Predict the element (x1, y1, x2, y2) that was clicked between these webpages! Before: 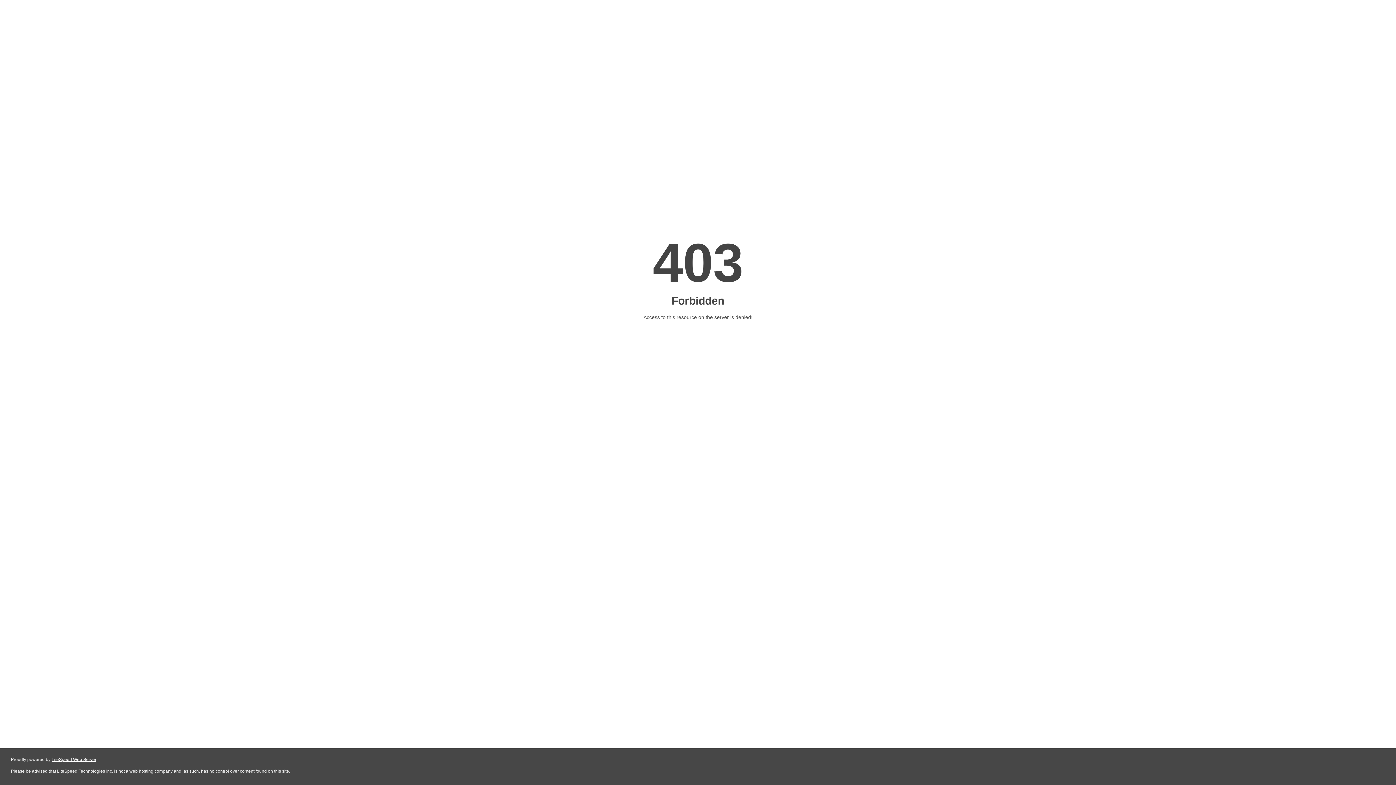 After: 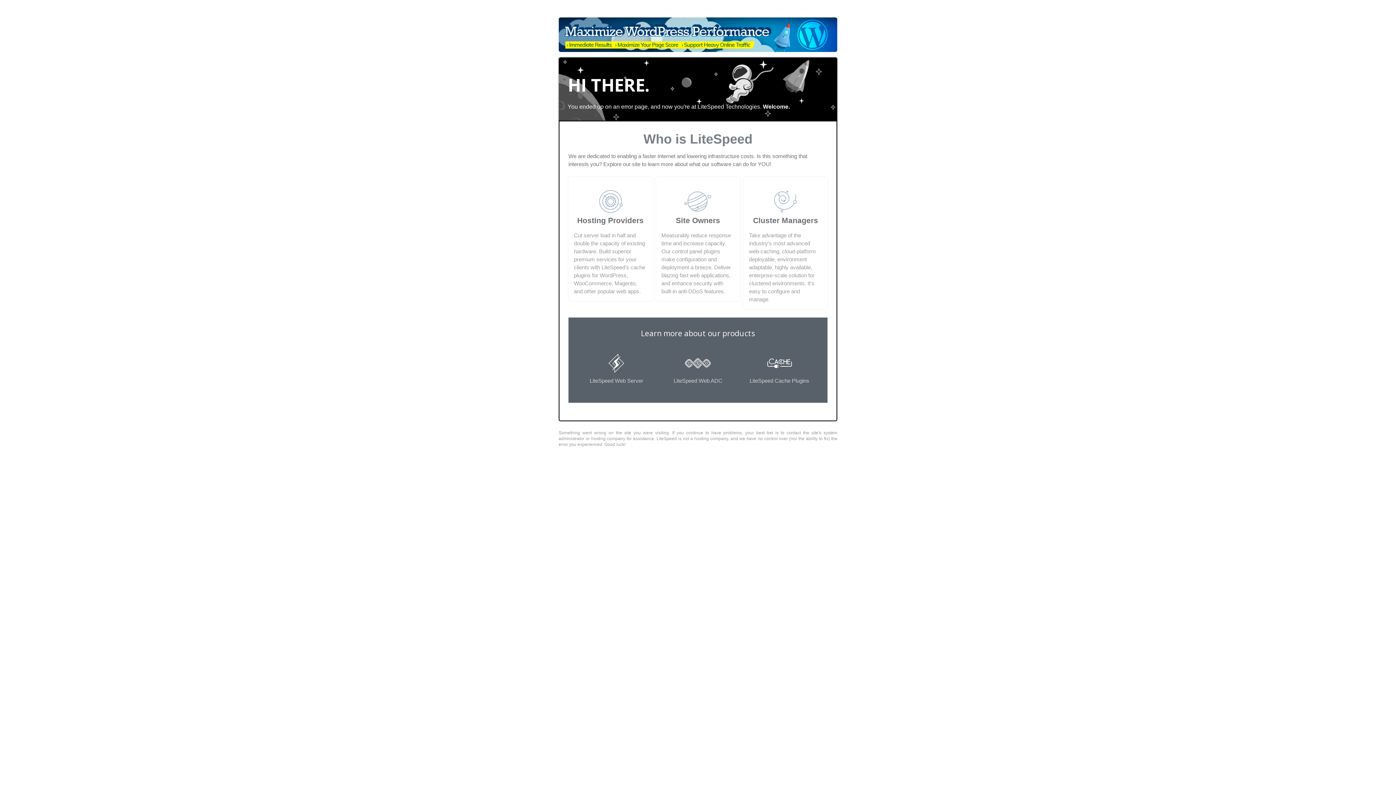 Action: bbox: (51, 757, 96, 762) label: LiteSpeed Web Server